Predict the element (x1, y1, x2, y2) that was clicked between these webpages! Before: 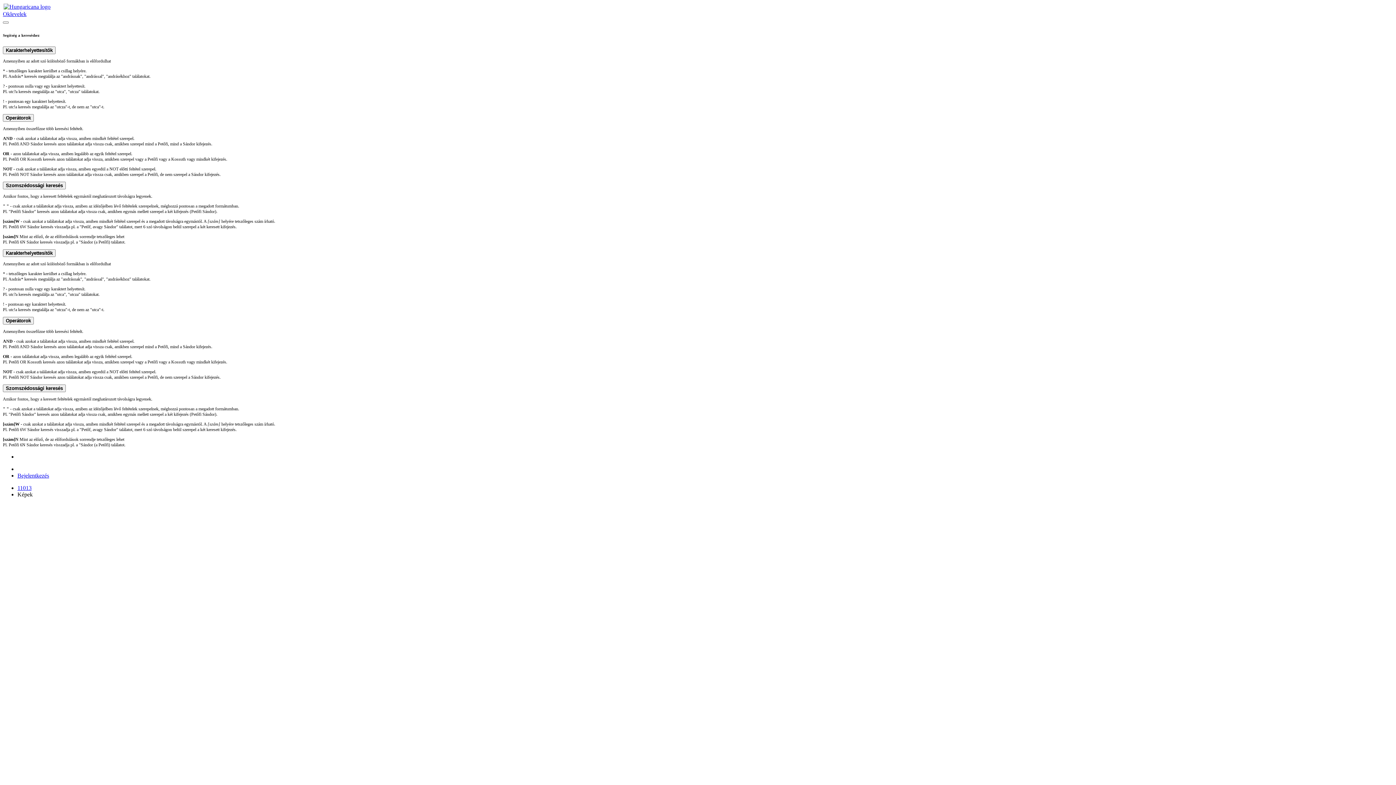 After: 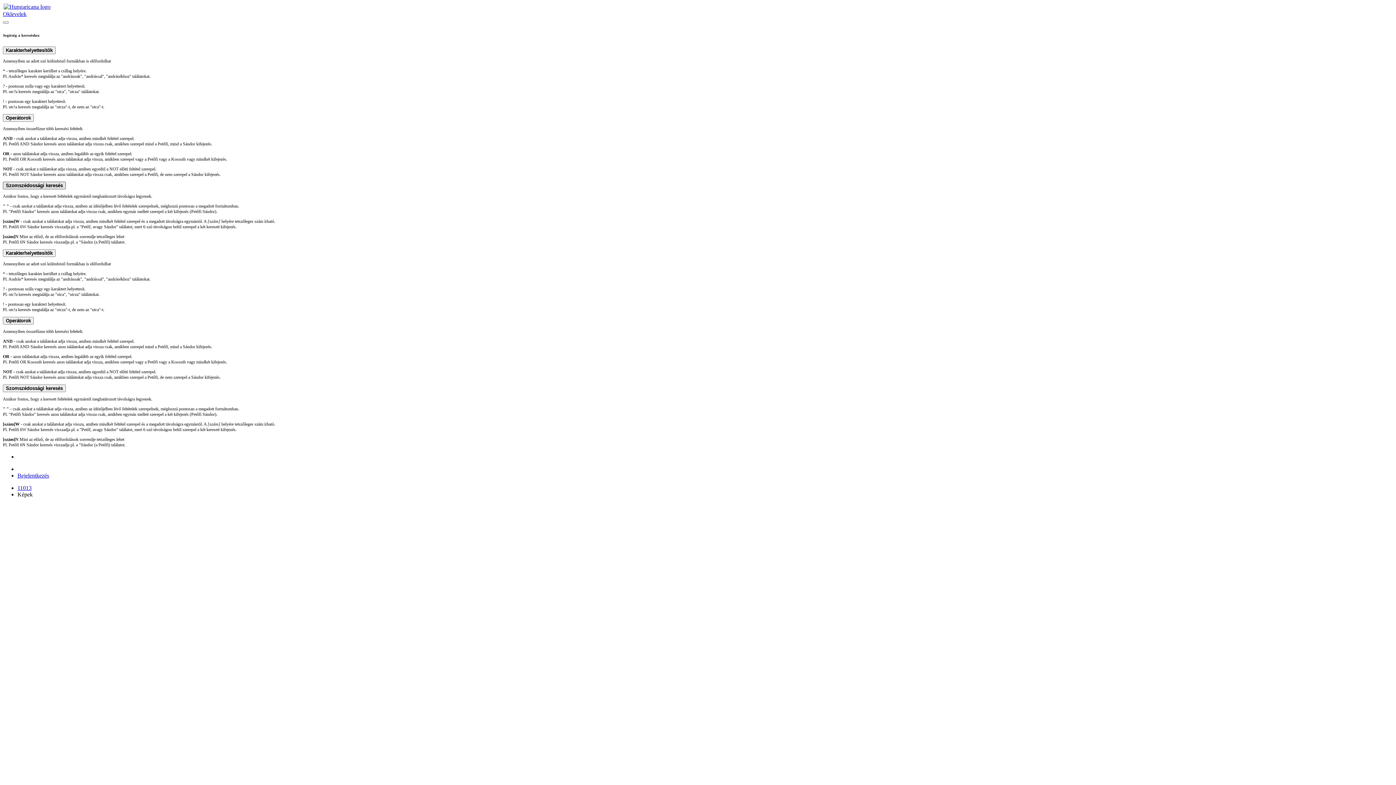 Action: label: Szomszédossági keresés bbox: (2, 181, 65, 189)